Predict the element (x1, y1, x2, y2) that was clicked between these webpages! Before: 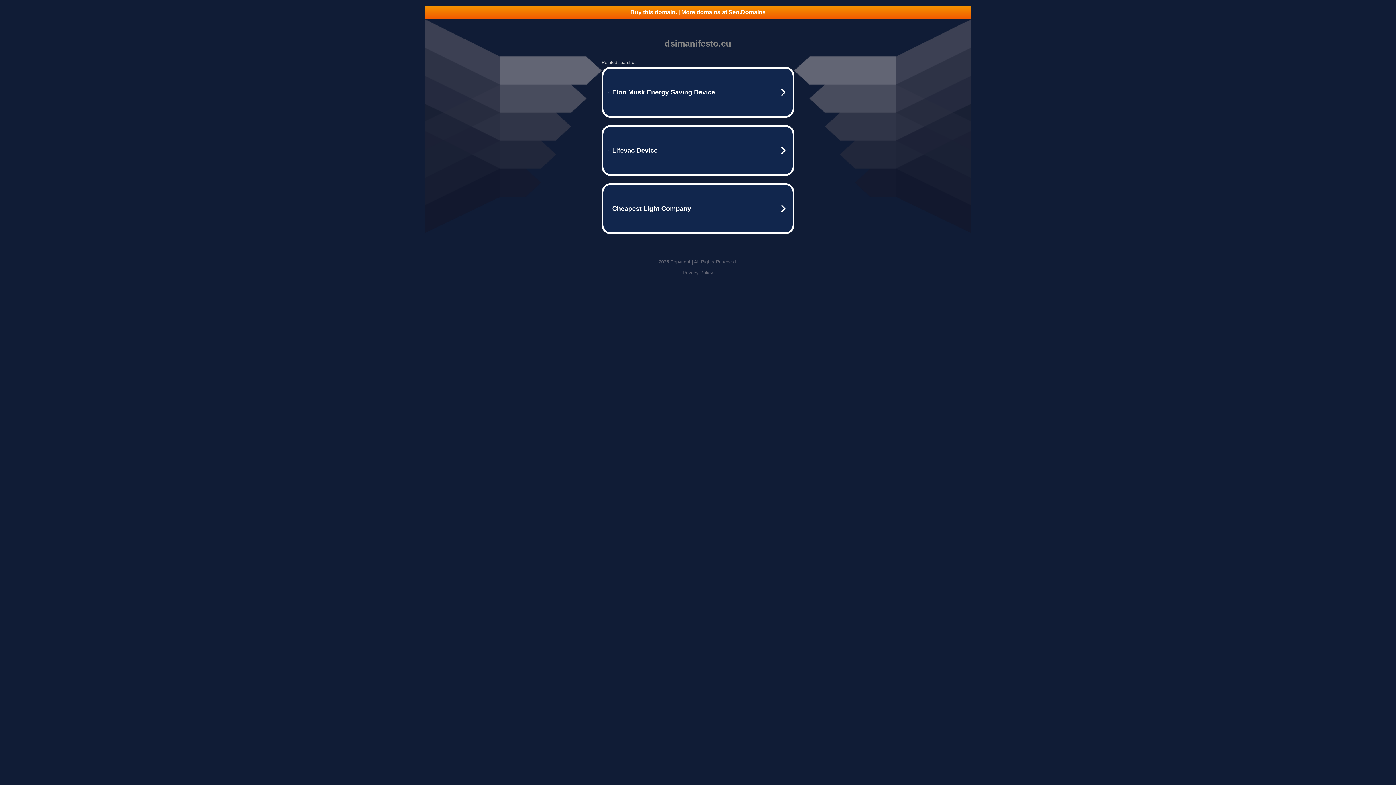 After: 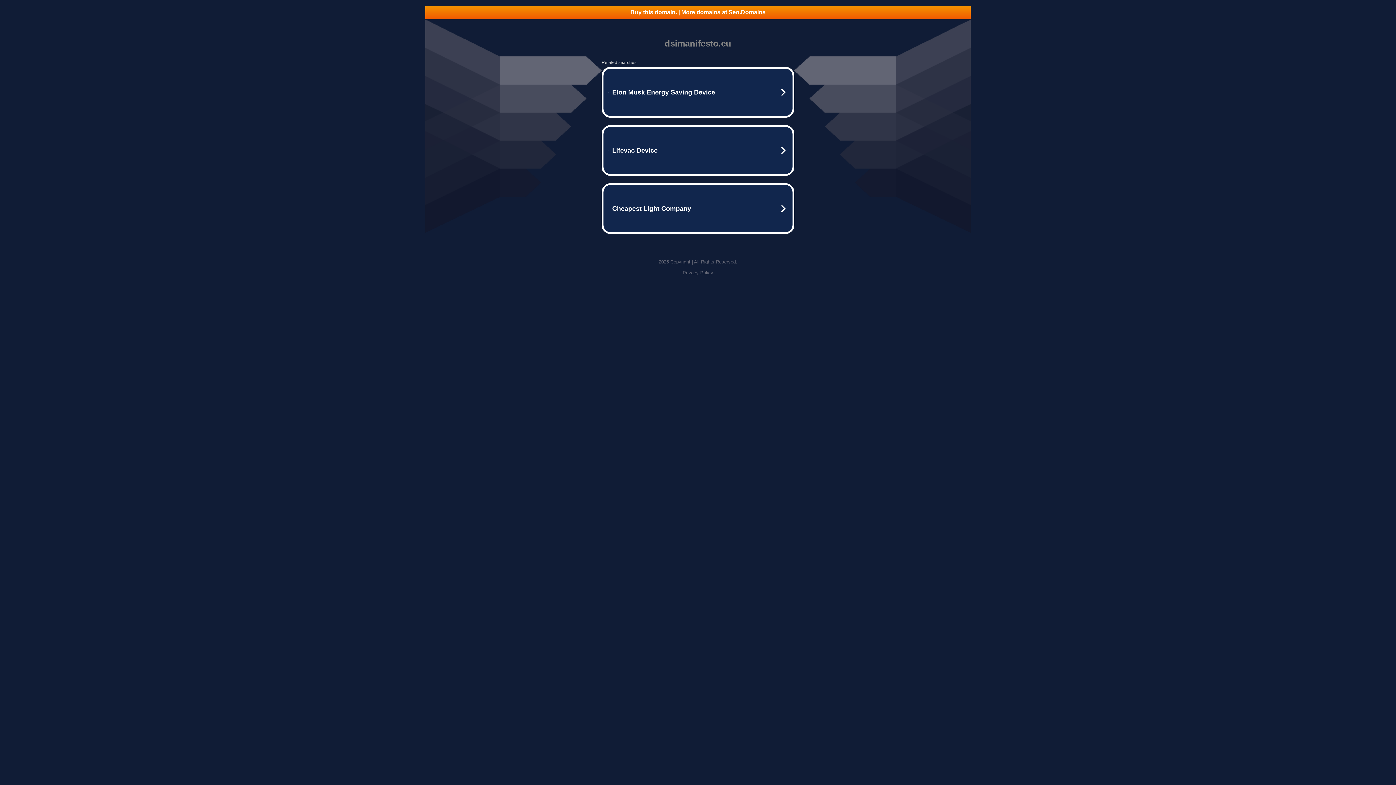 Action: label: Privacy Policy bbox: (682, 270, 713, 275)